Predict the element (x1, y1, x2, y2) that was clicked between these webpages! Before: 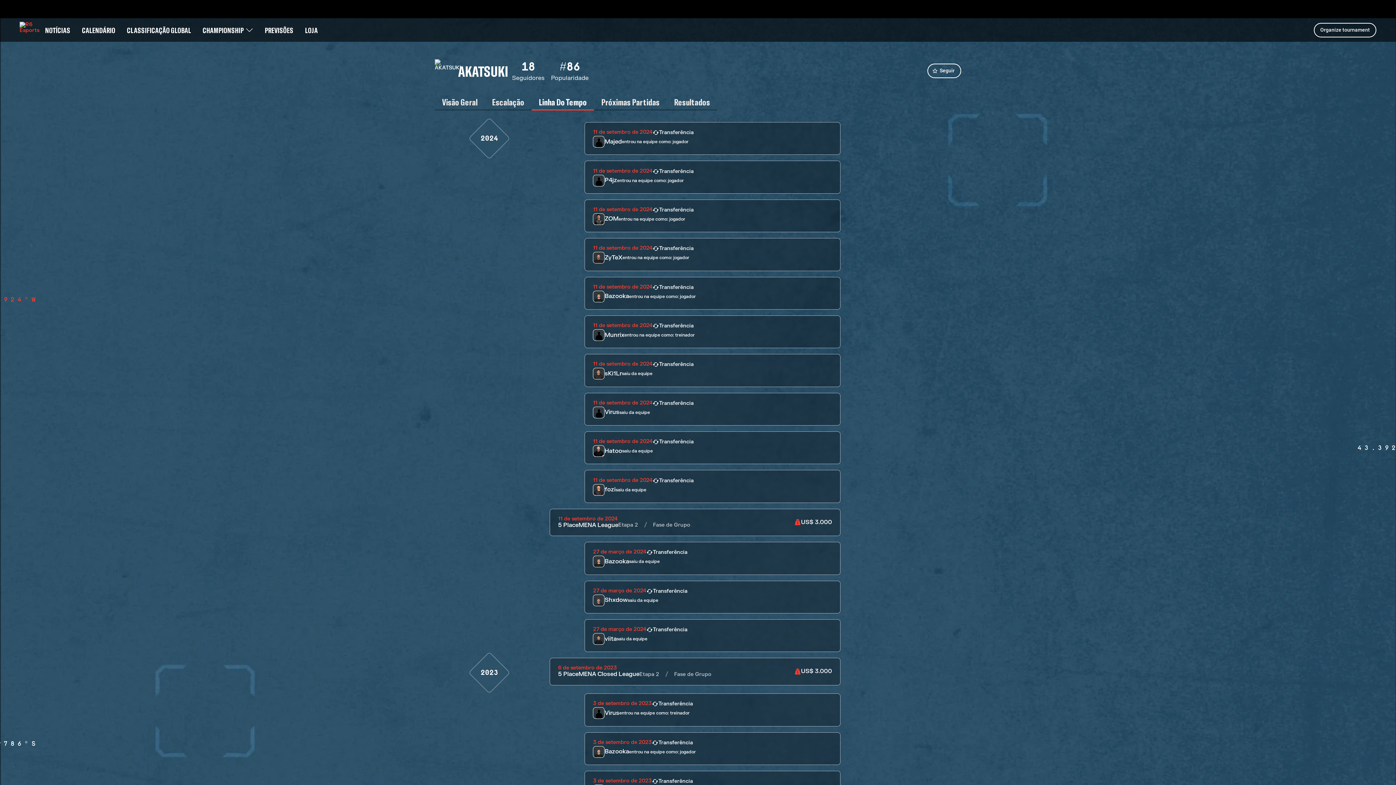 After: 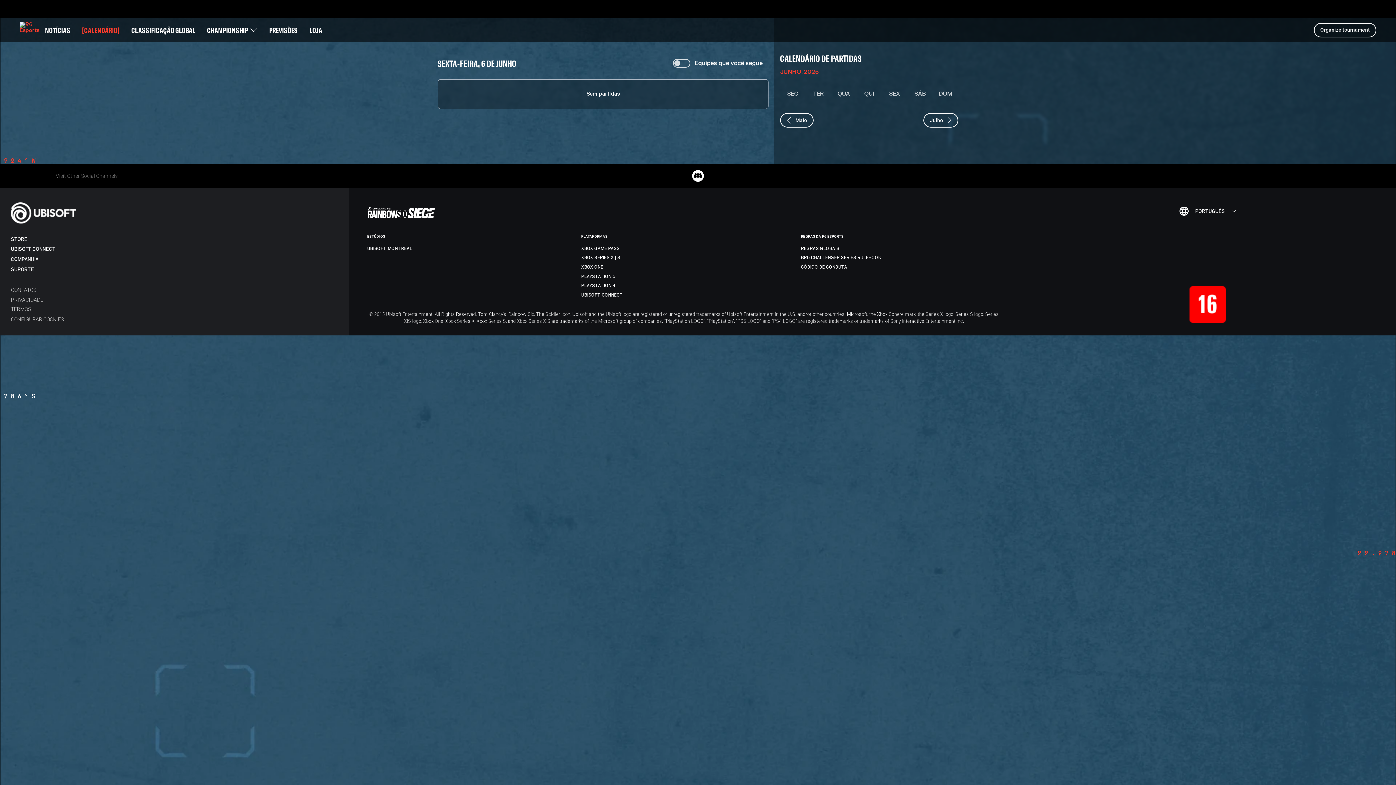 Action: label: CALENDÁRIO bbox: (76, 18, 121, 41)